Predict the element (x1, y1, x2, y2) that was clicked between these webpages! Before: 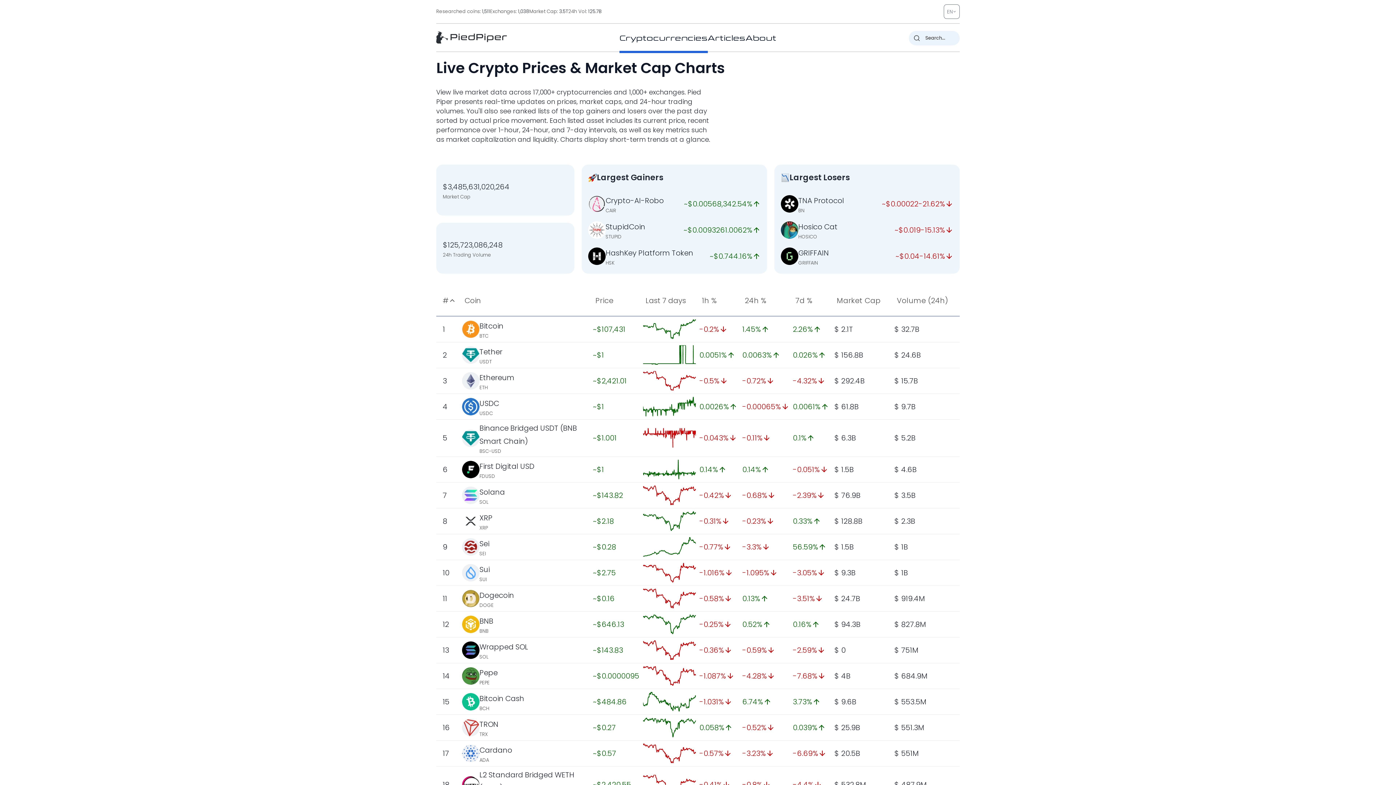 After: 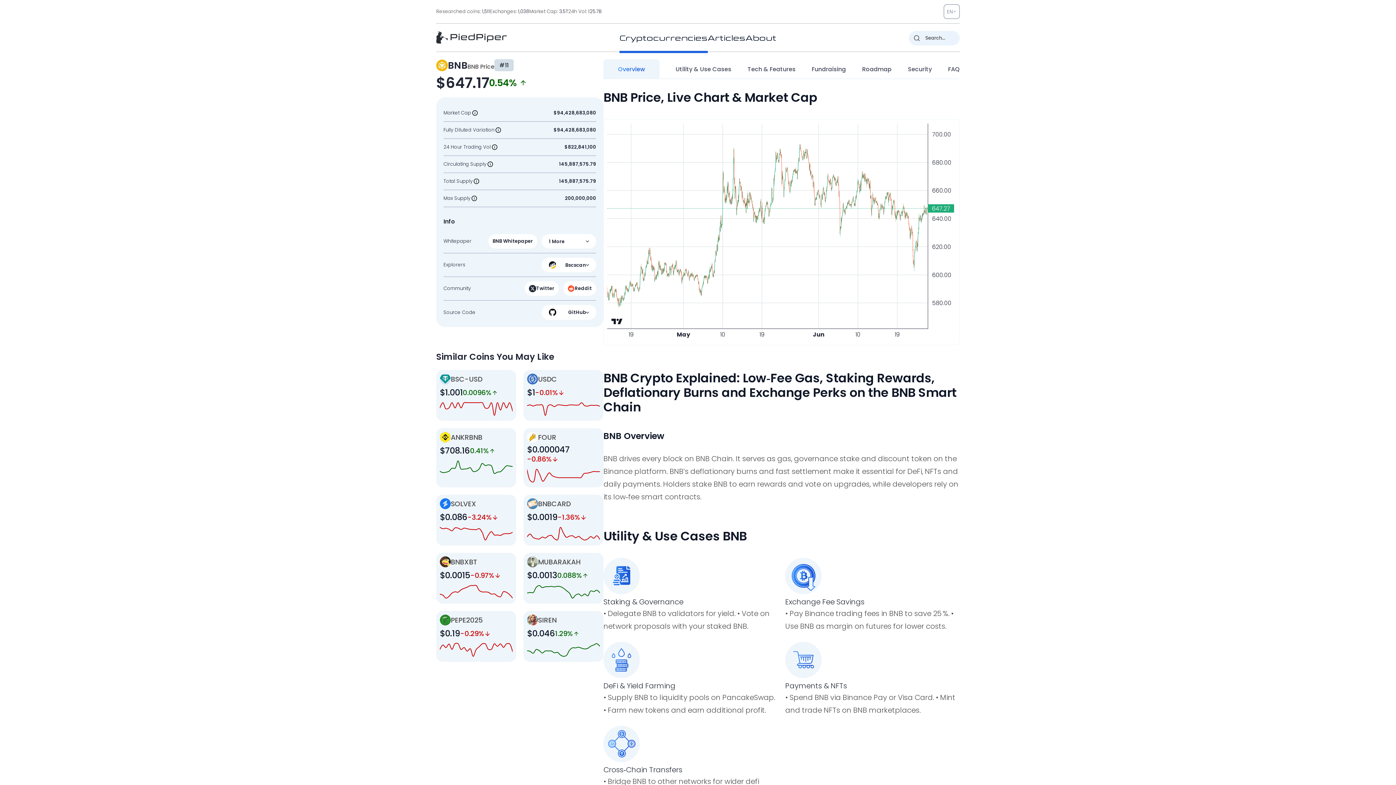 Action: label: BNB bbox: (479, 616, 493, 626)